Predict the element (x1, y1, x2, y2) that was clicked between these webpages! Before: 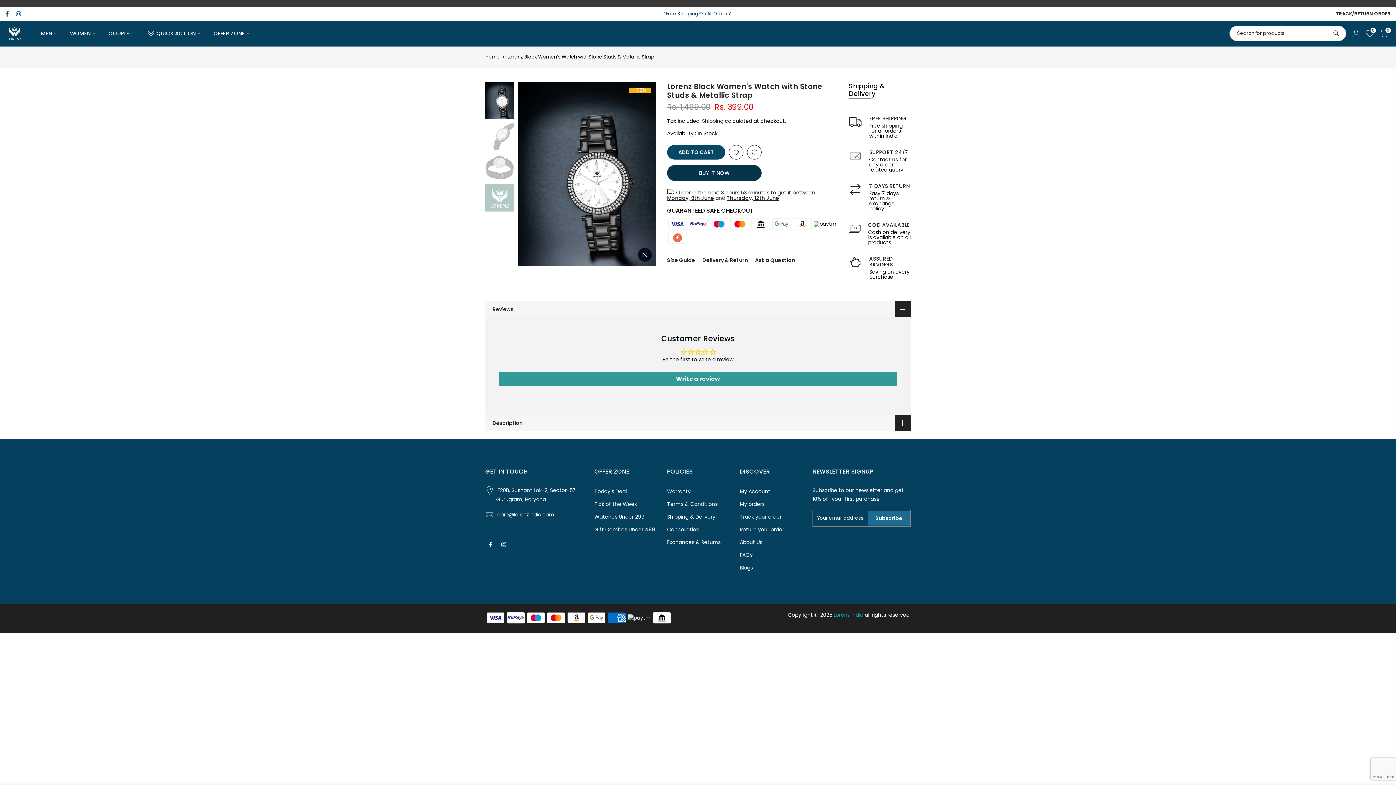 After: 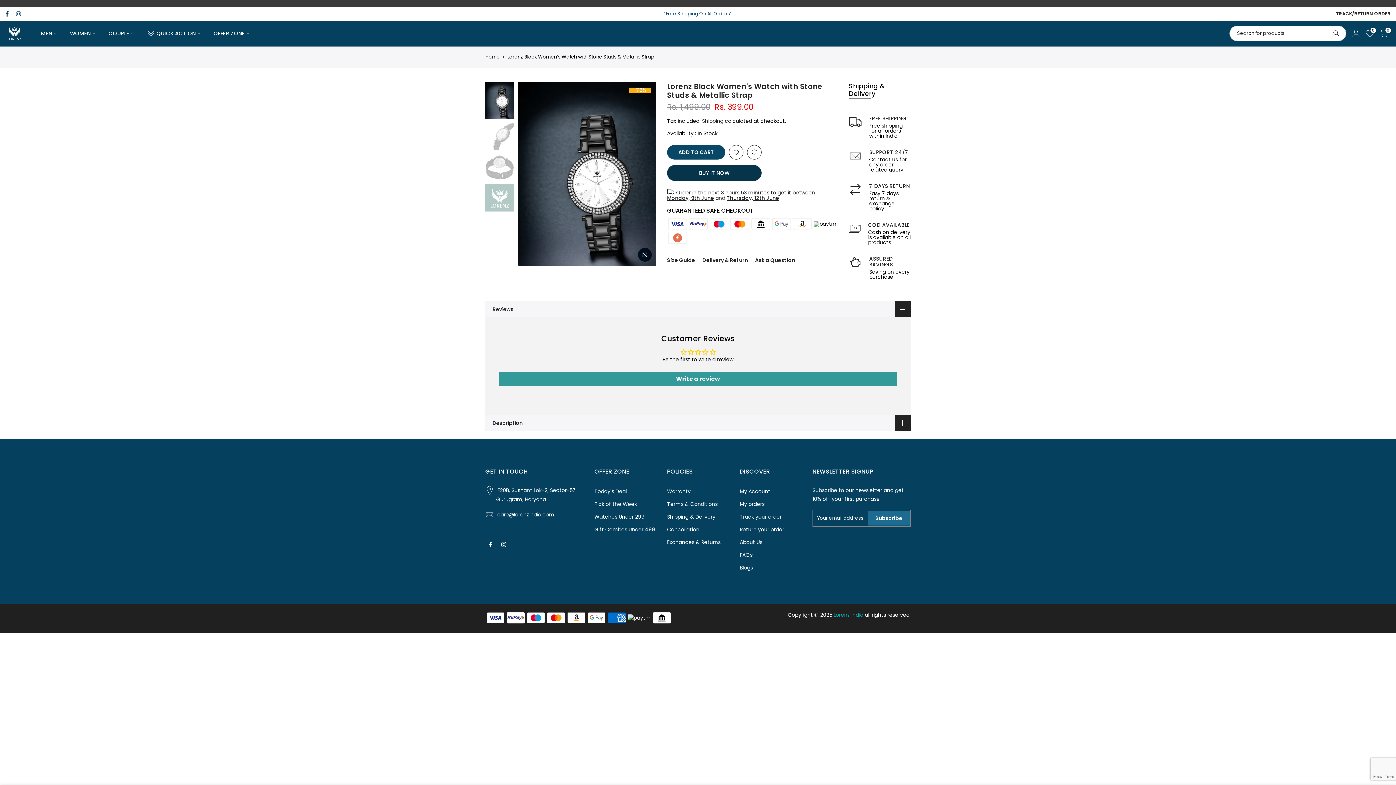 Action: bbox: (140, 20, 207, 46) label: QUICK ACTION